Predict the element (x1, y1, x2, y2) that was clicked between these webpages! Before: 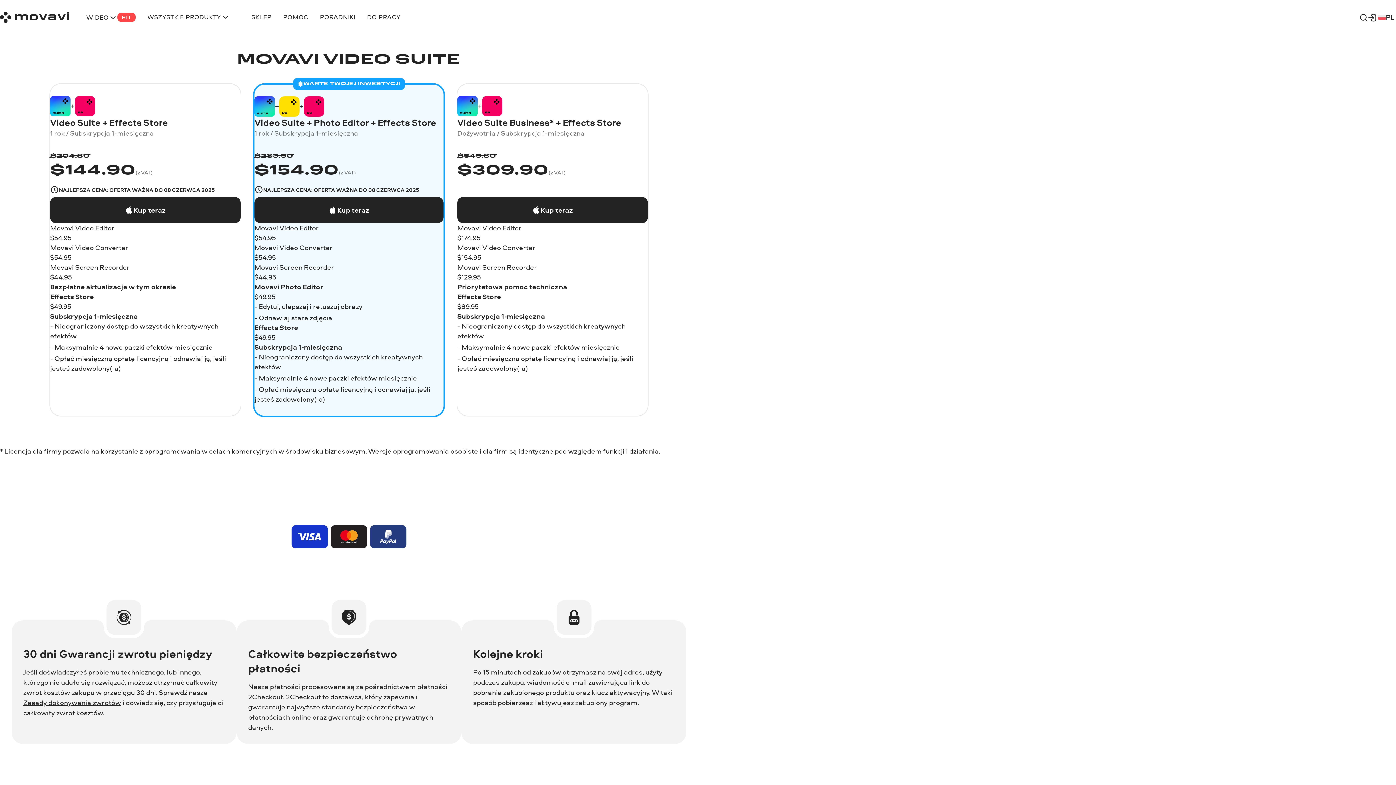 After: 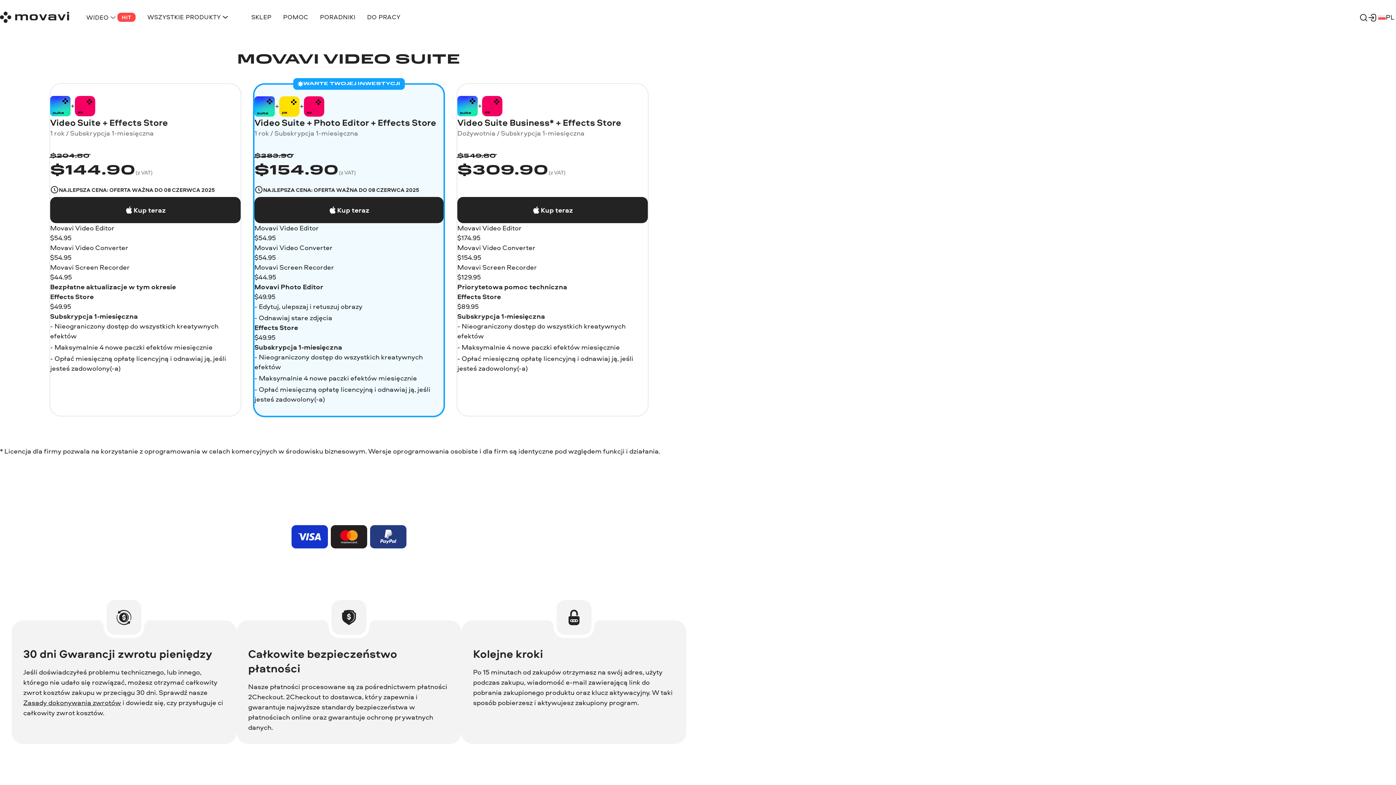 Action: label: WIDEO
HIT bbox: (80, 9, 141, 24)